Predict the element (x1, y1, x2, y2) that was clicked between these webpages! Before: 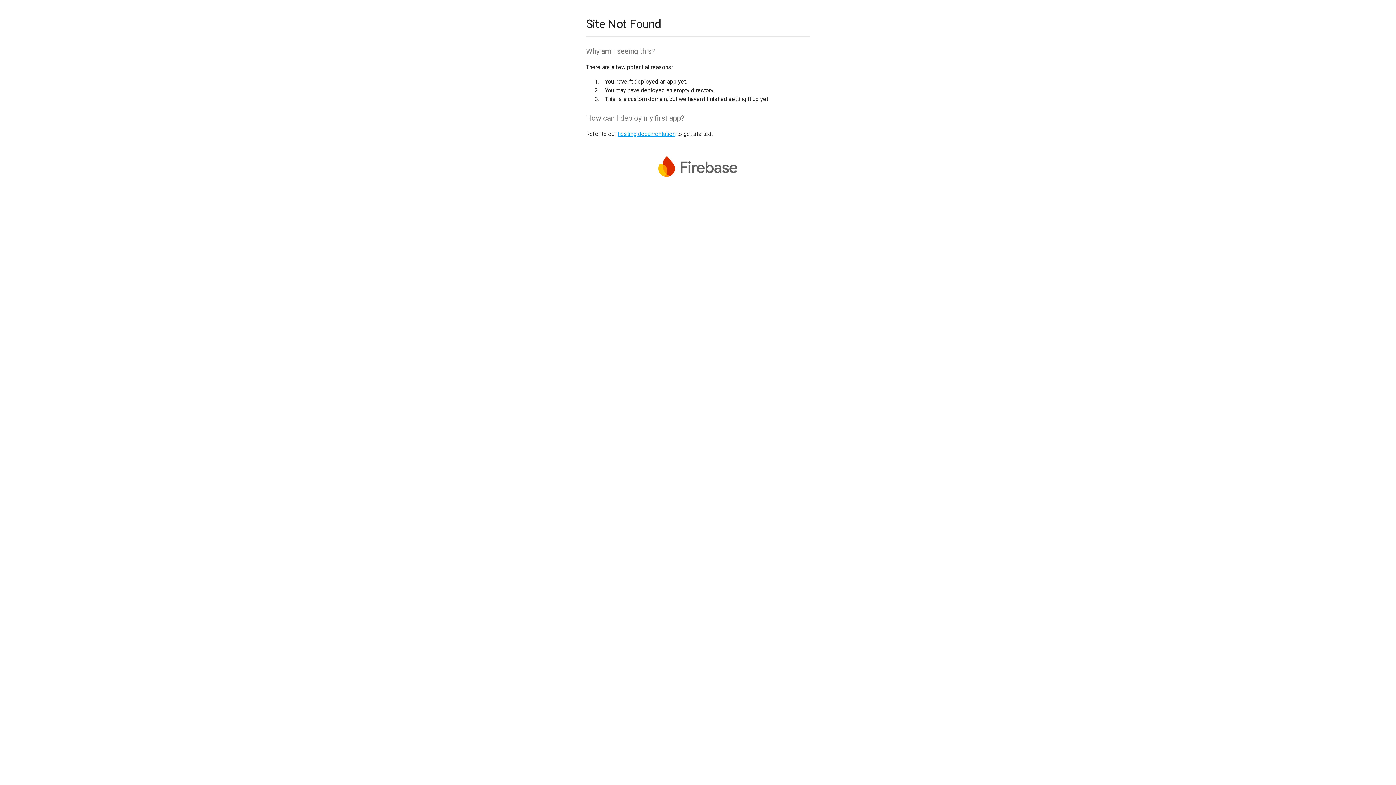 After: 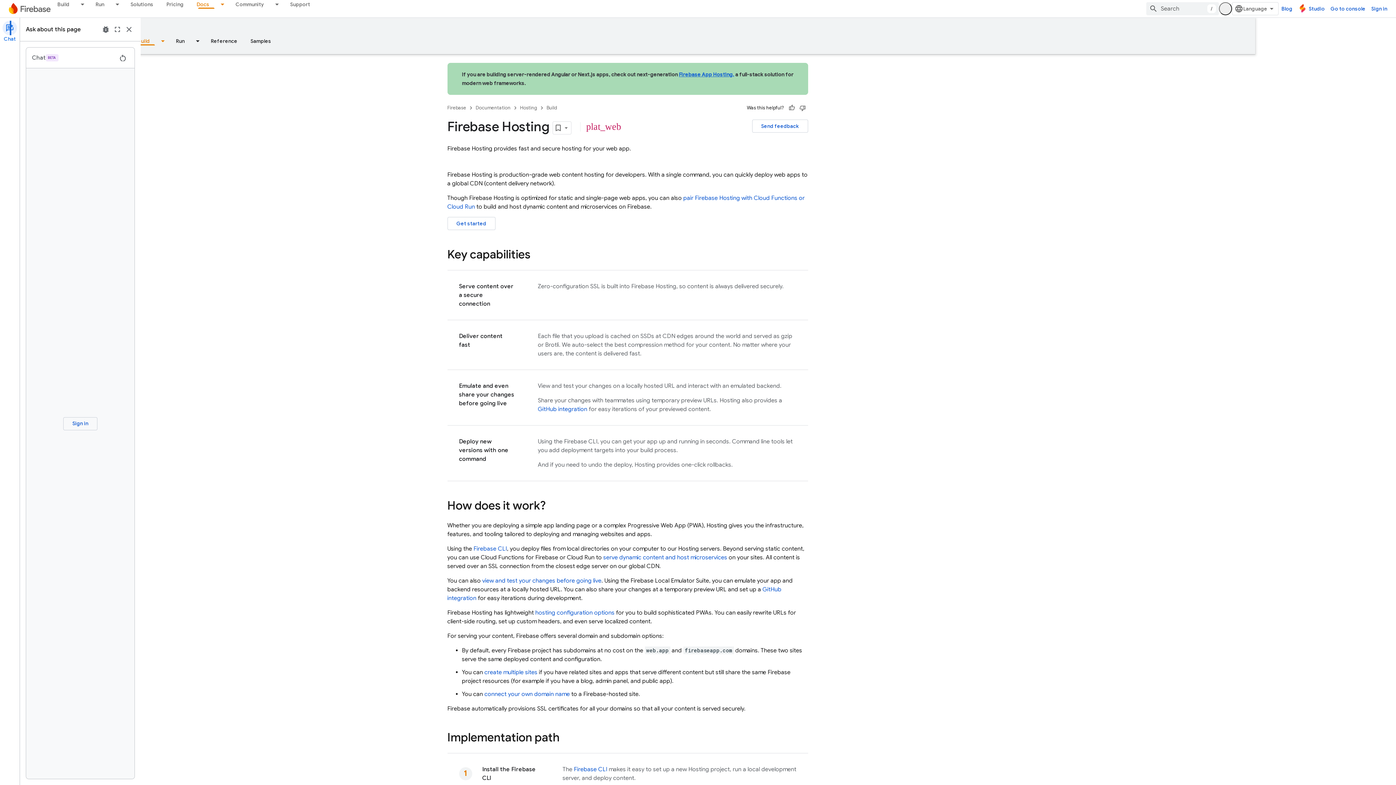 Action: bbox: (617, 130, 675, 137) label: hosting documentation